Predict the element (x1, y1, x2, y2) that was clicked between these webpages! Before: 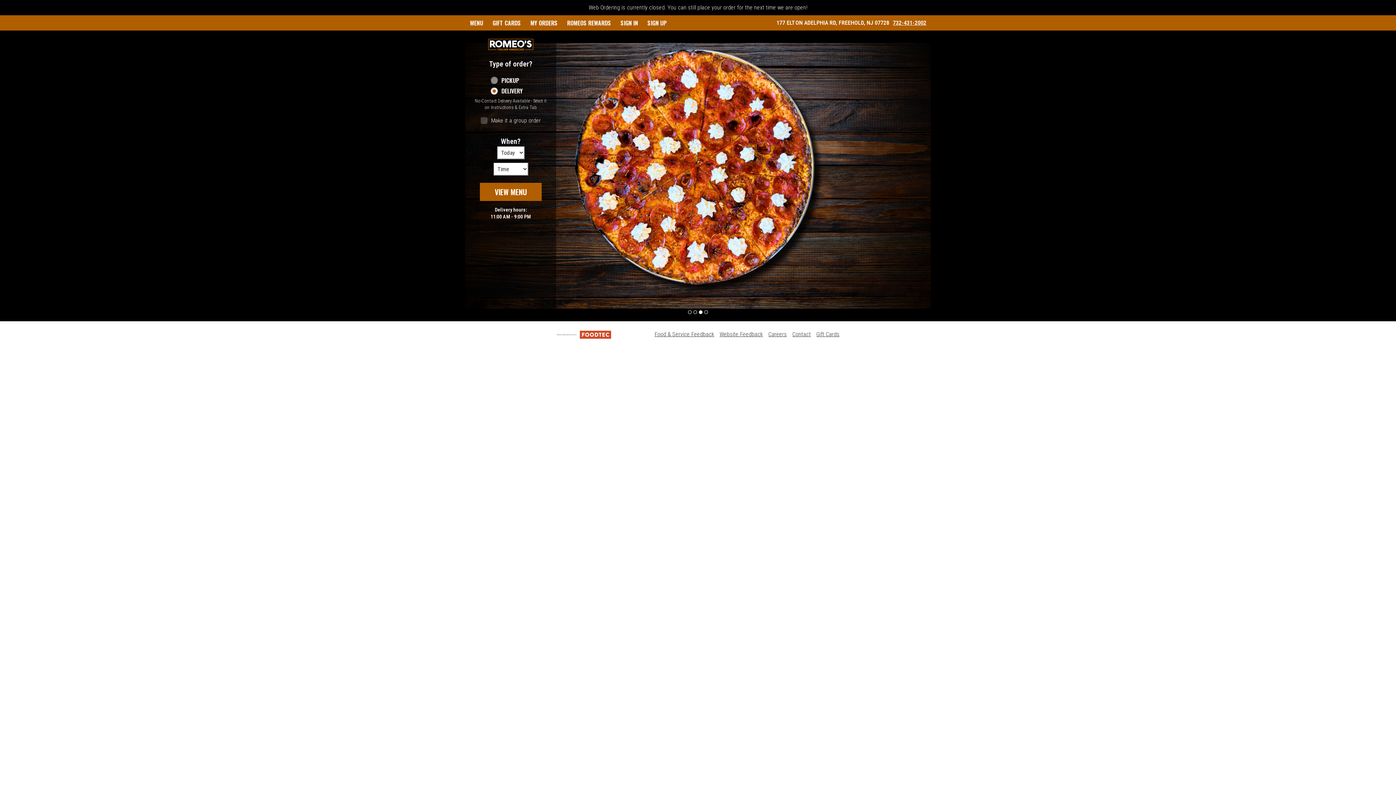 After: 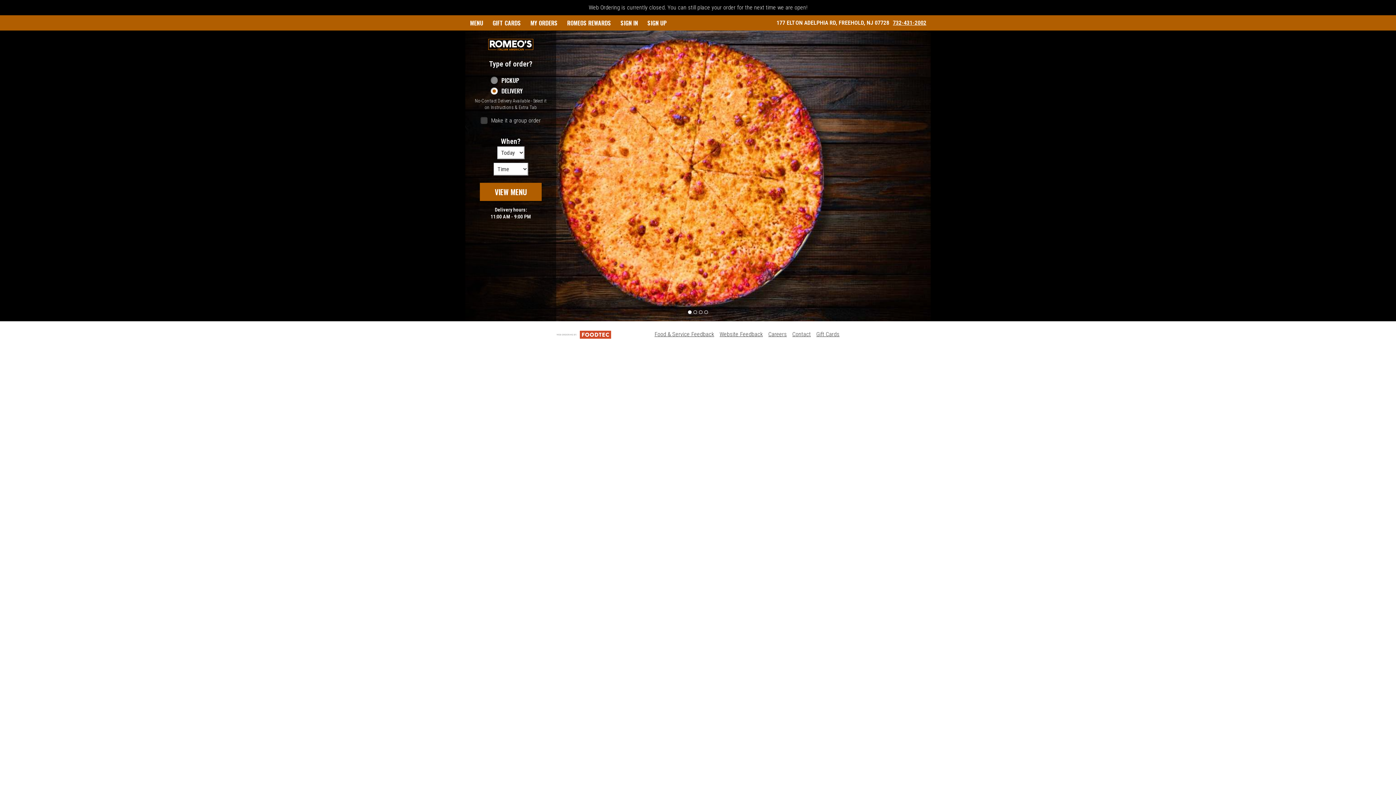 Action: label: 732-431-2002 bbox: (893, 19, 926, 26)